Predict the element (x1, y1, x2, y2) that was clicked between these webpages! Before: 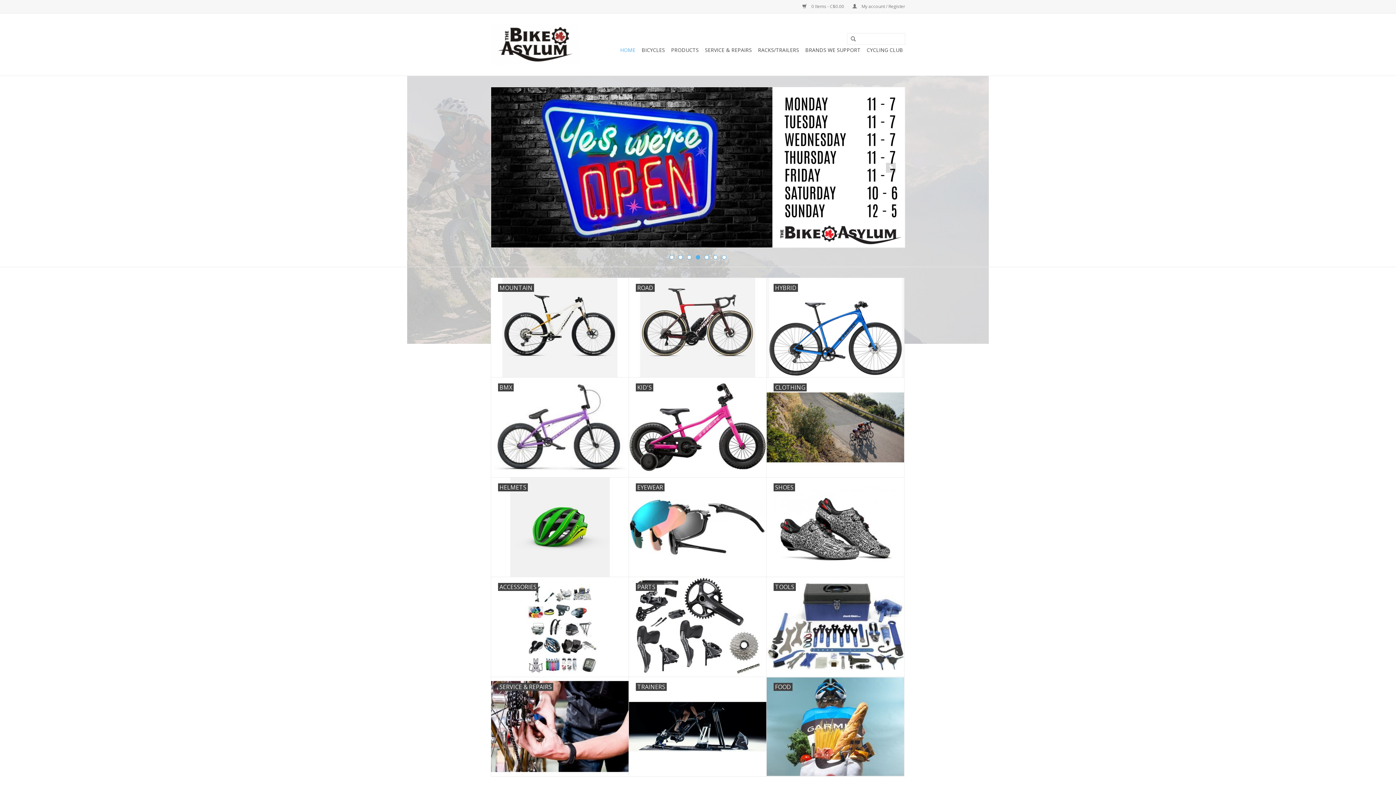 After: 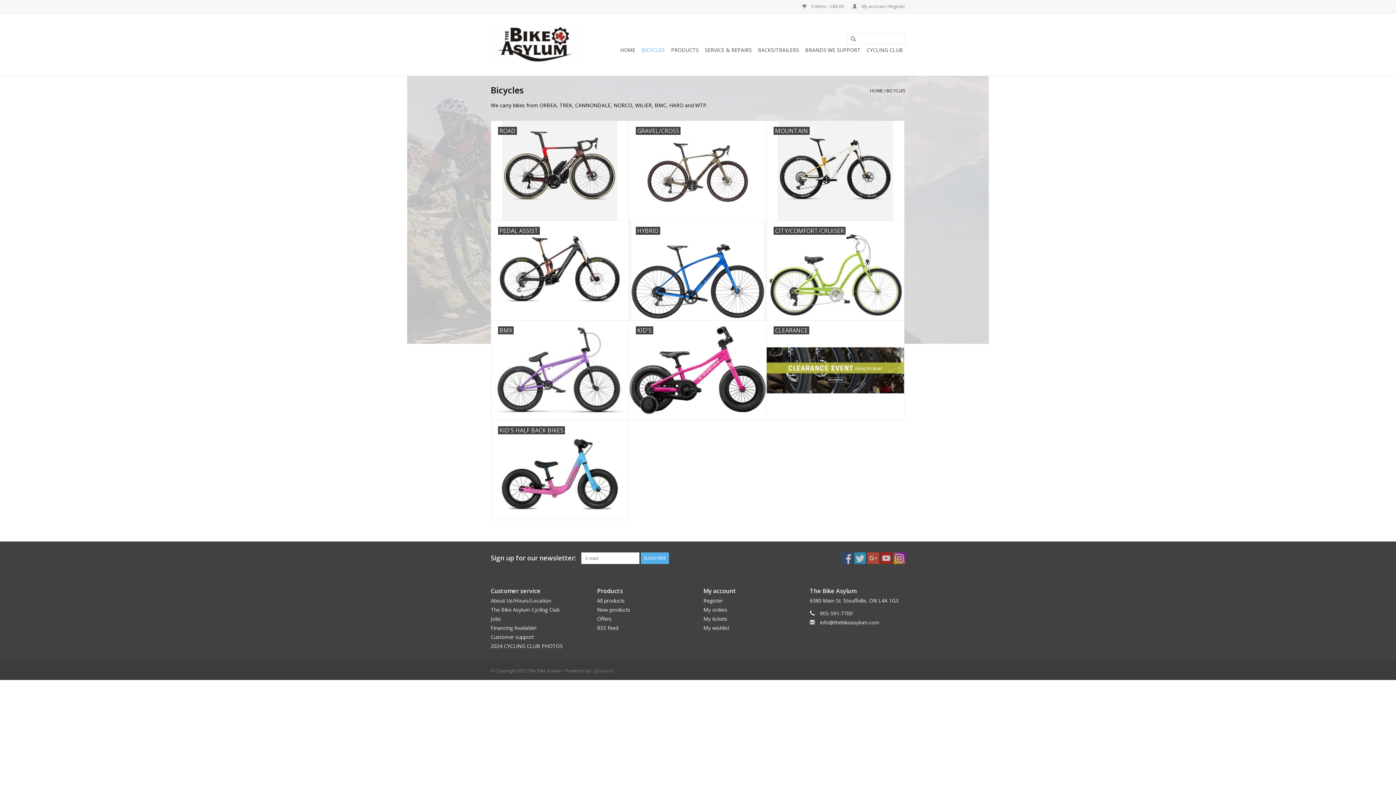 Action: label: BICYCLES bbox: (639, 44, 667, 56)